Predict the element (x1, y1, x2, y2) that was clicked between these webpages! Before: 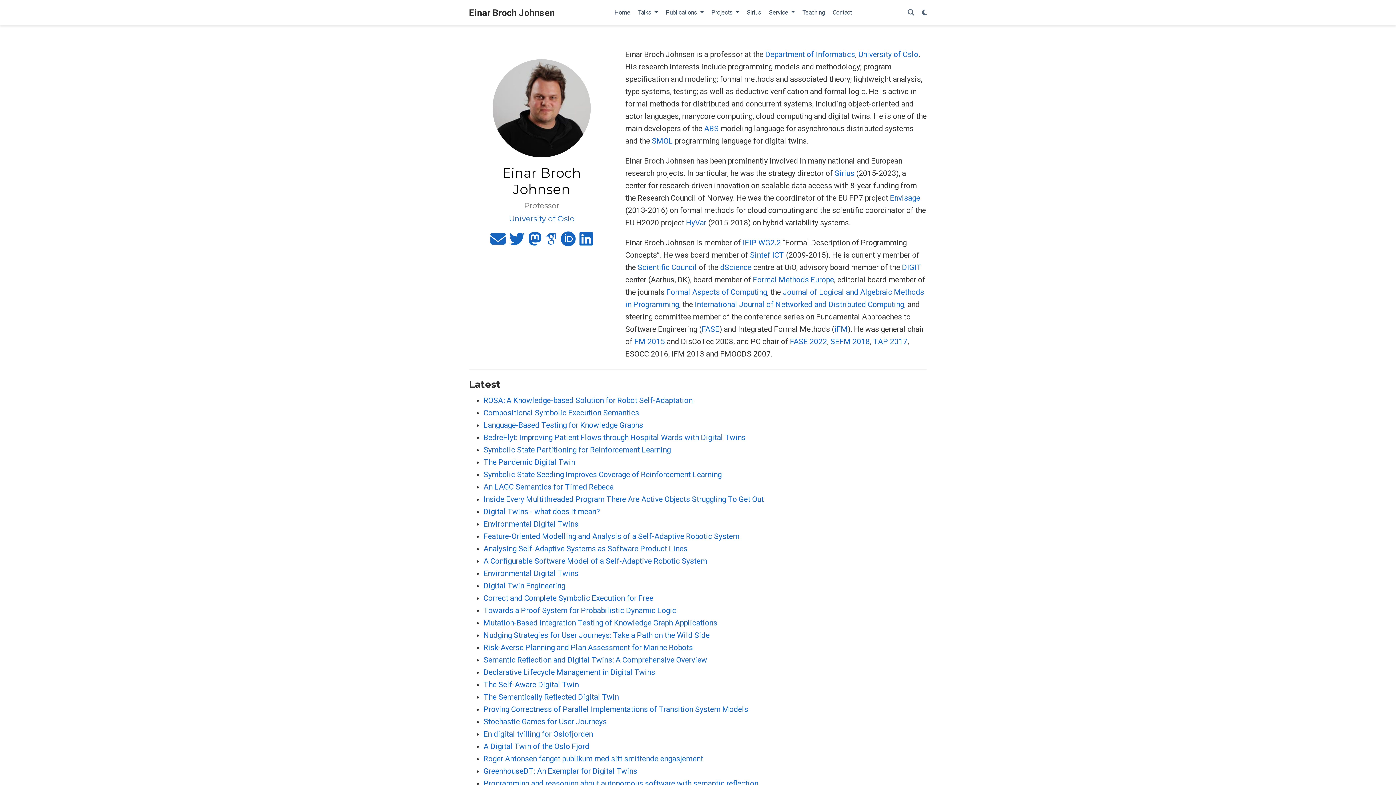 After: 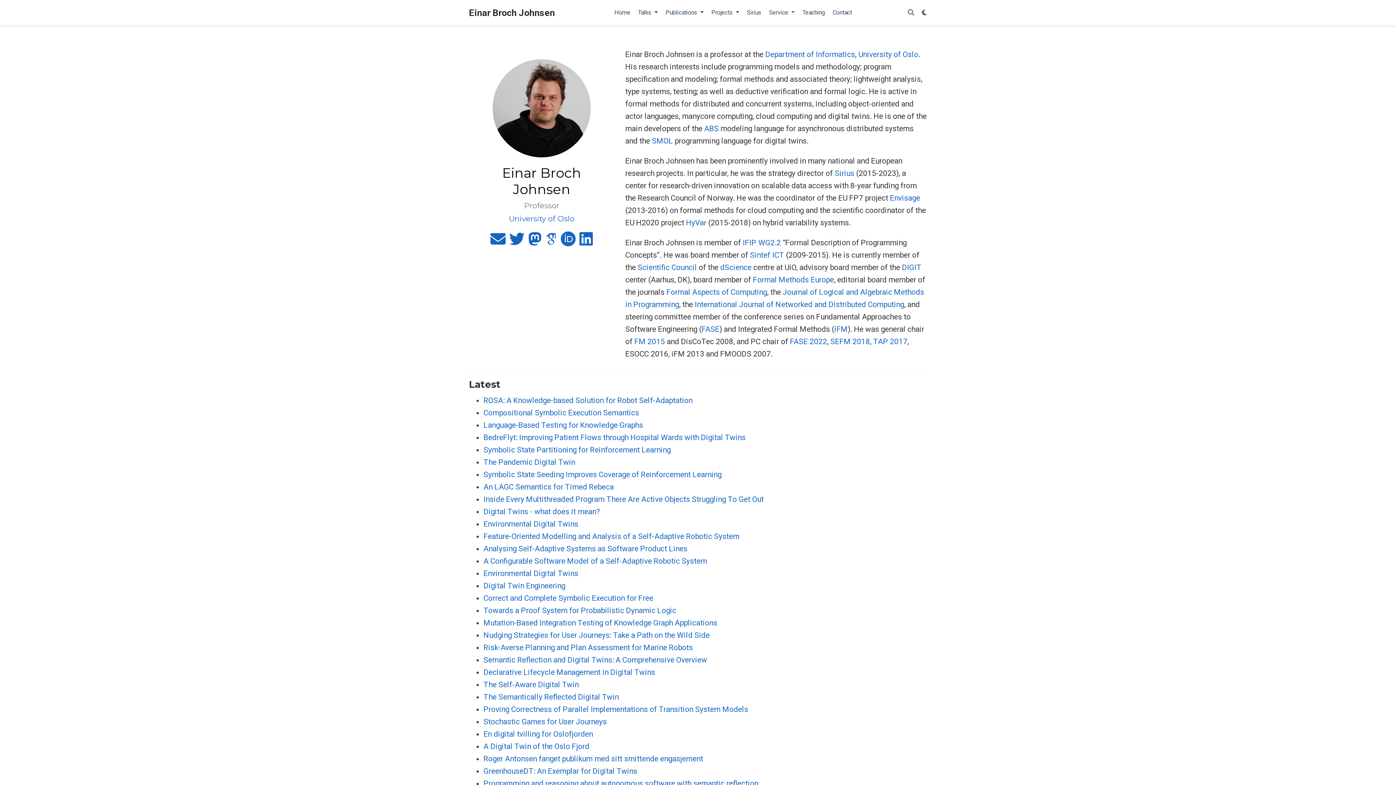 Action: bbox: (873, 337, 907, 346) label: TAP 2017